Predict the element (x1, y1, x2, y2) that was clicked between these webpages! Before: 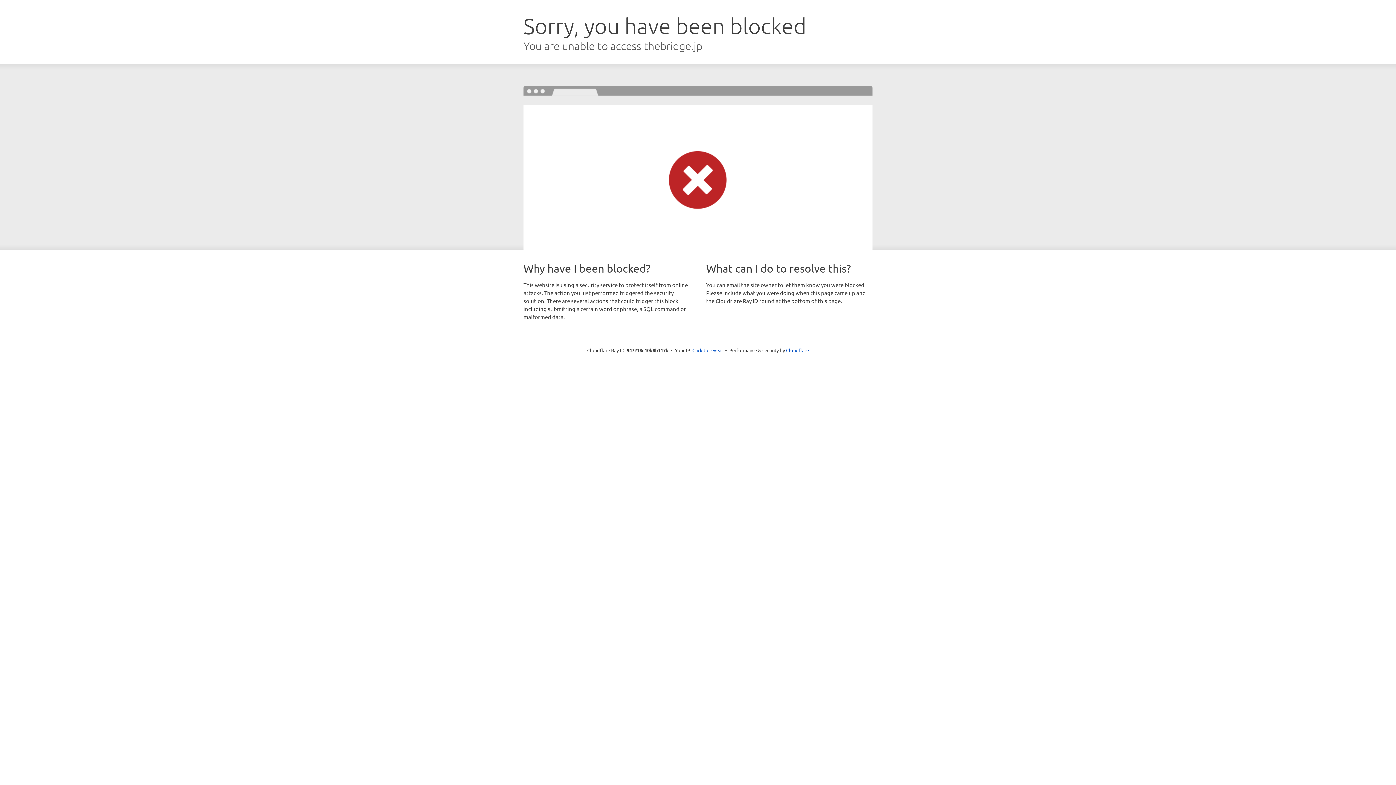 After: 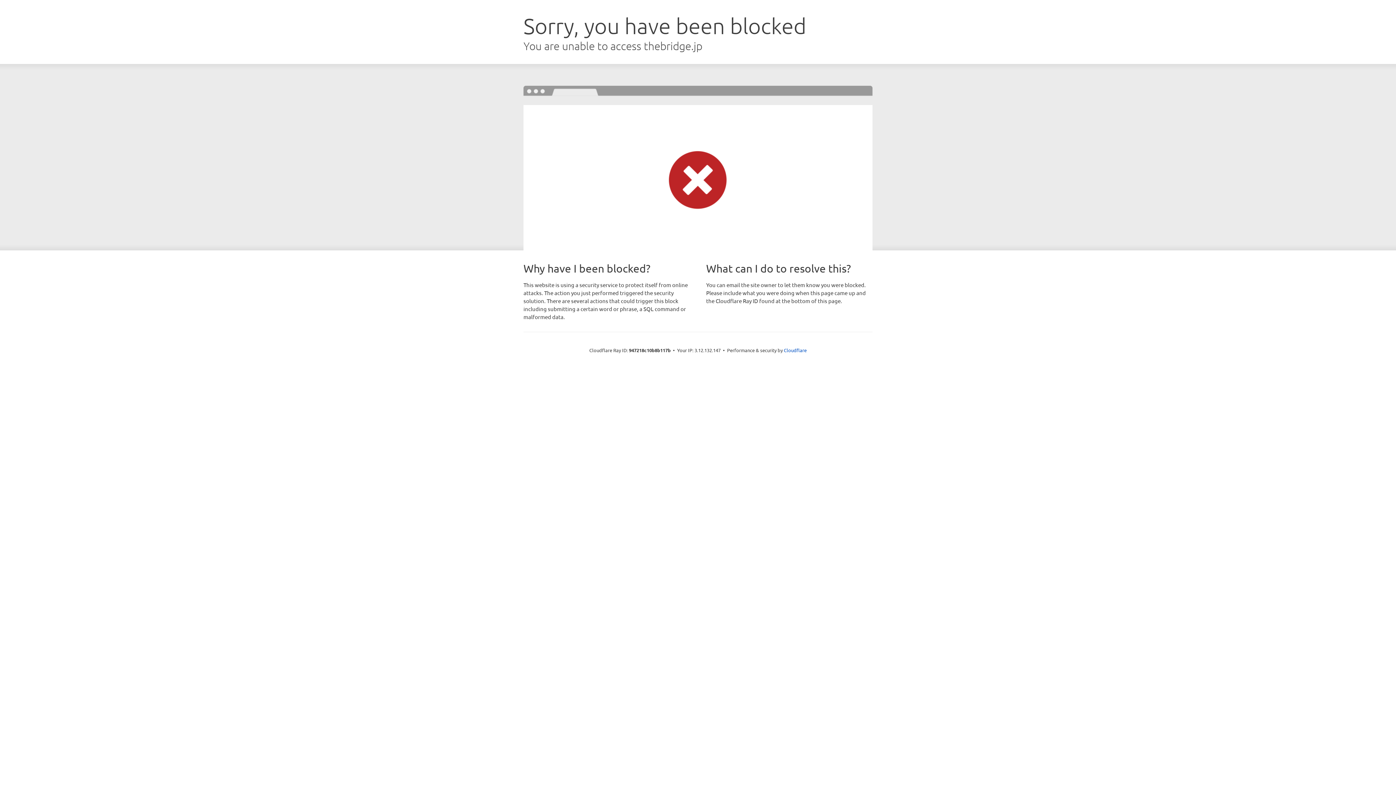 Action: bbox: (692, 346, 723, 353) label: Click to reveal